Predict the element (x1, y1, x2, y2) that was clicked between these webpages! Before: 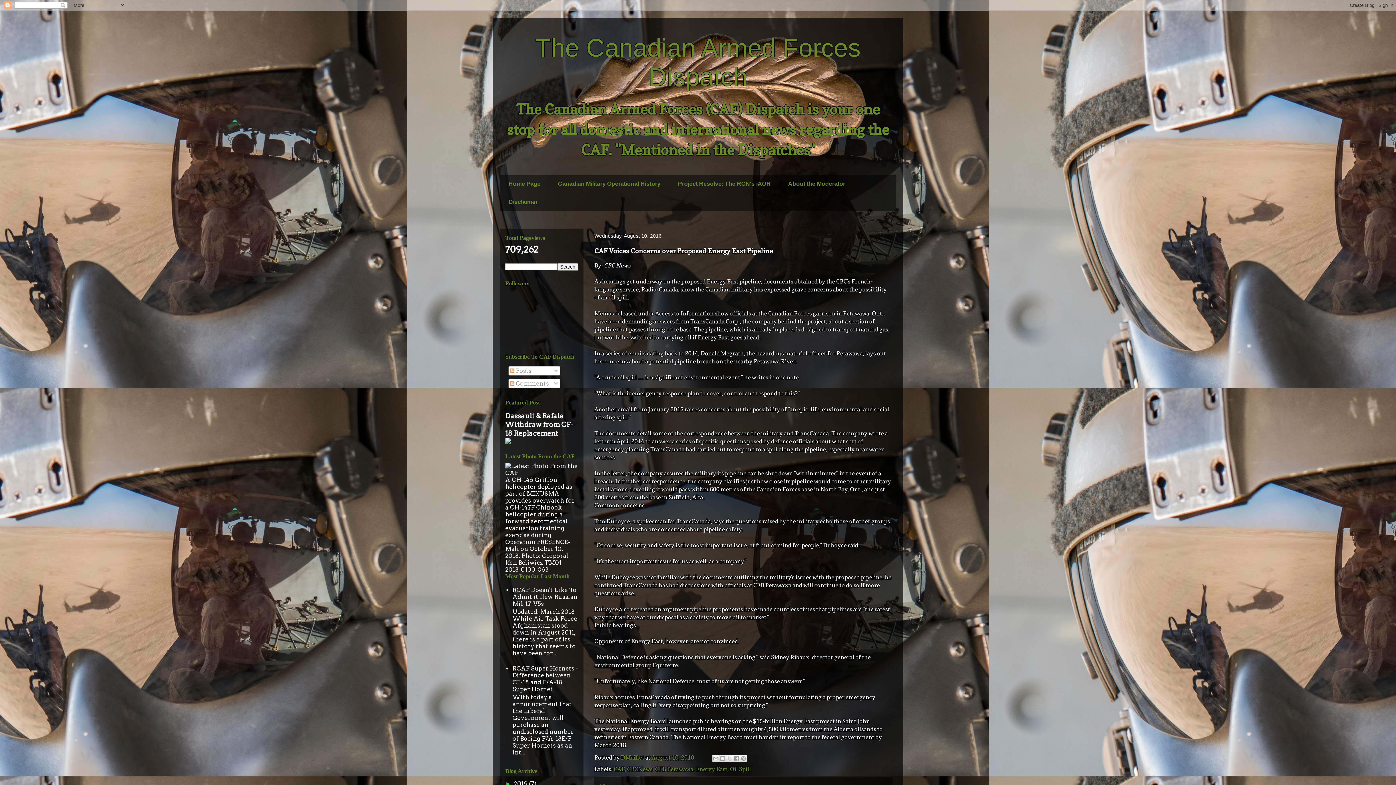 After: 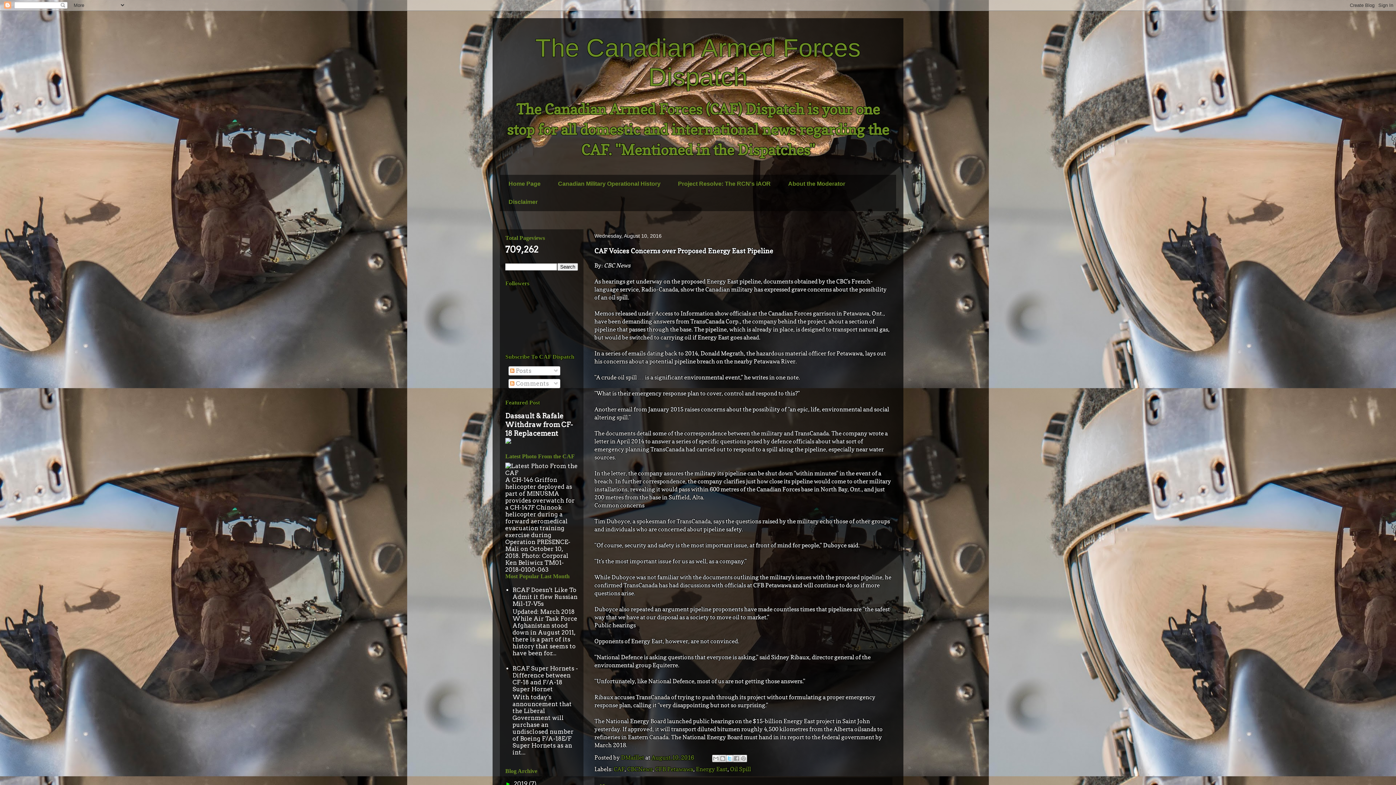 Action: label: Share to X bbox: (726, 755, 733, 762)